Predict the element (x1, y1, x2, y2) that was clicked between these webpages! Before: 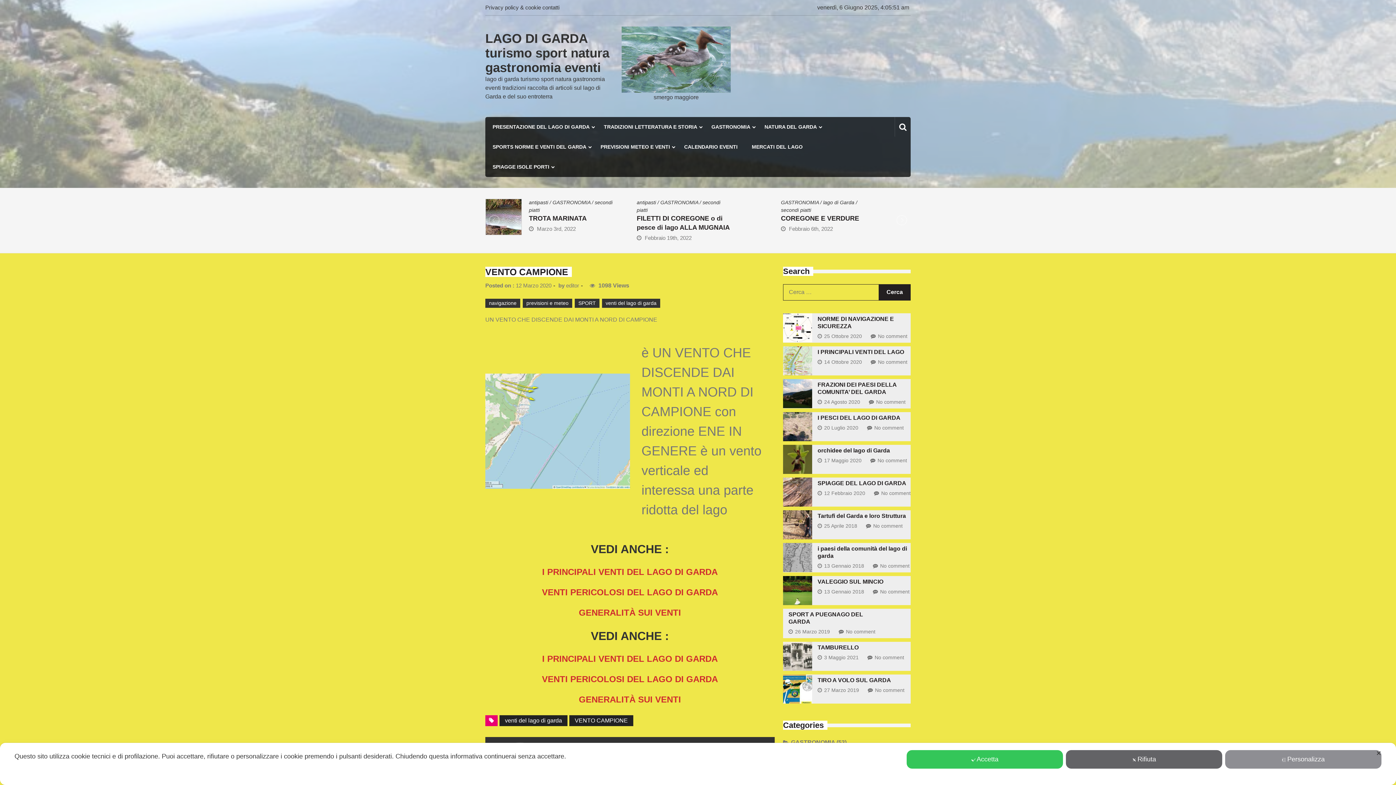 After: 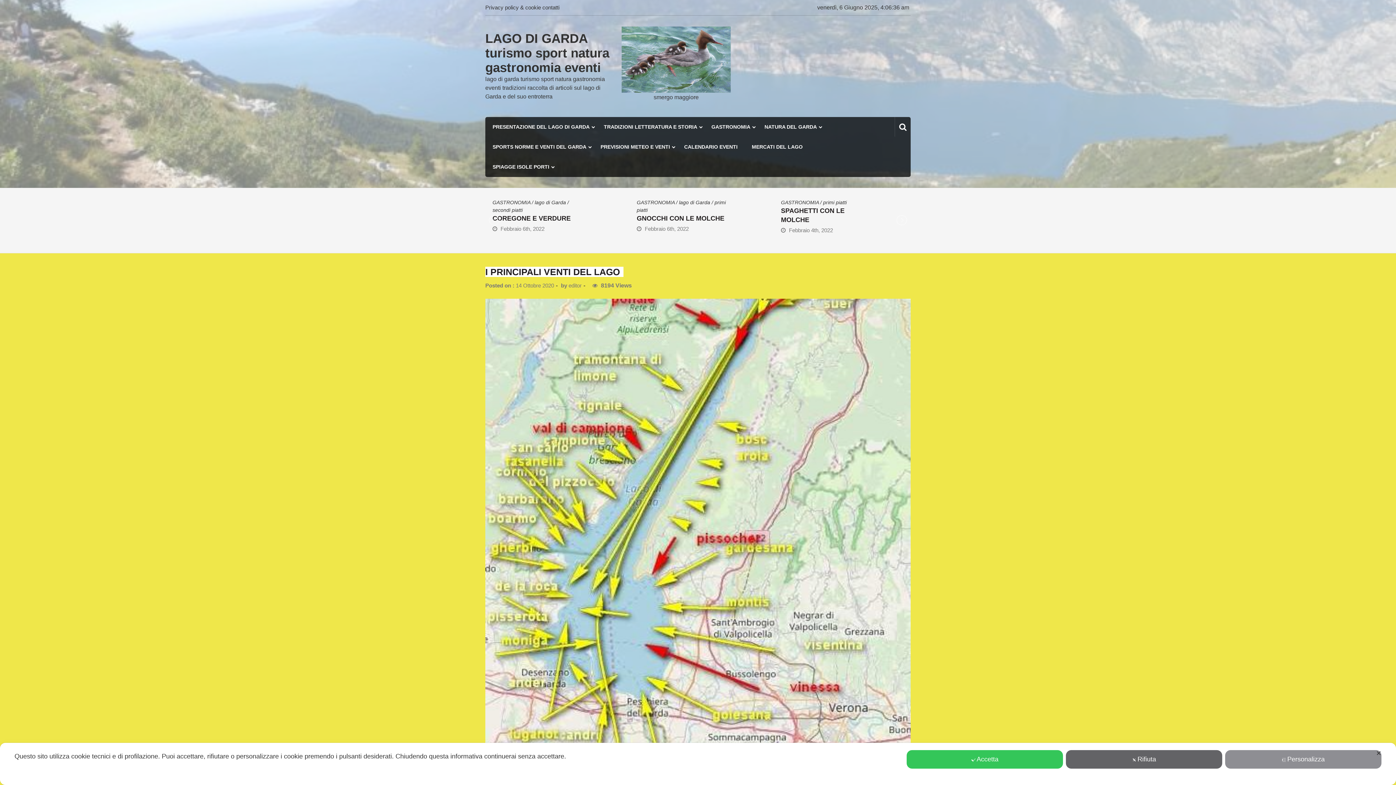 Action: bbox: (783, 370, 812, 376)